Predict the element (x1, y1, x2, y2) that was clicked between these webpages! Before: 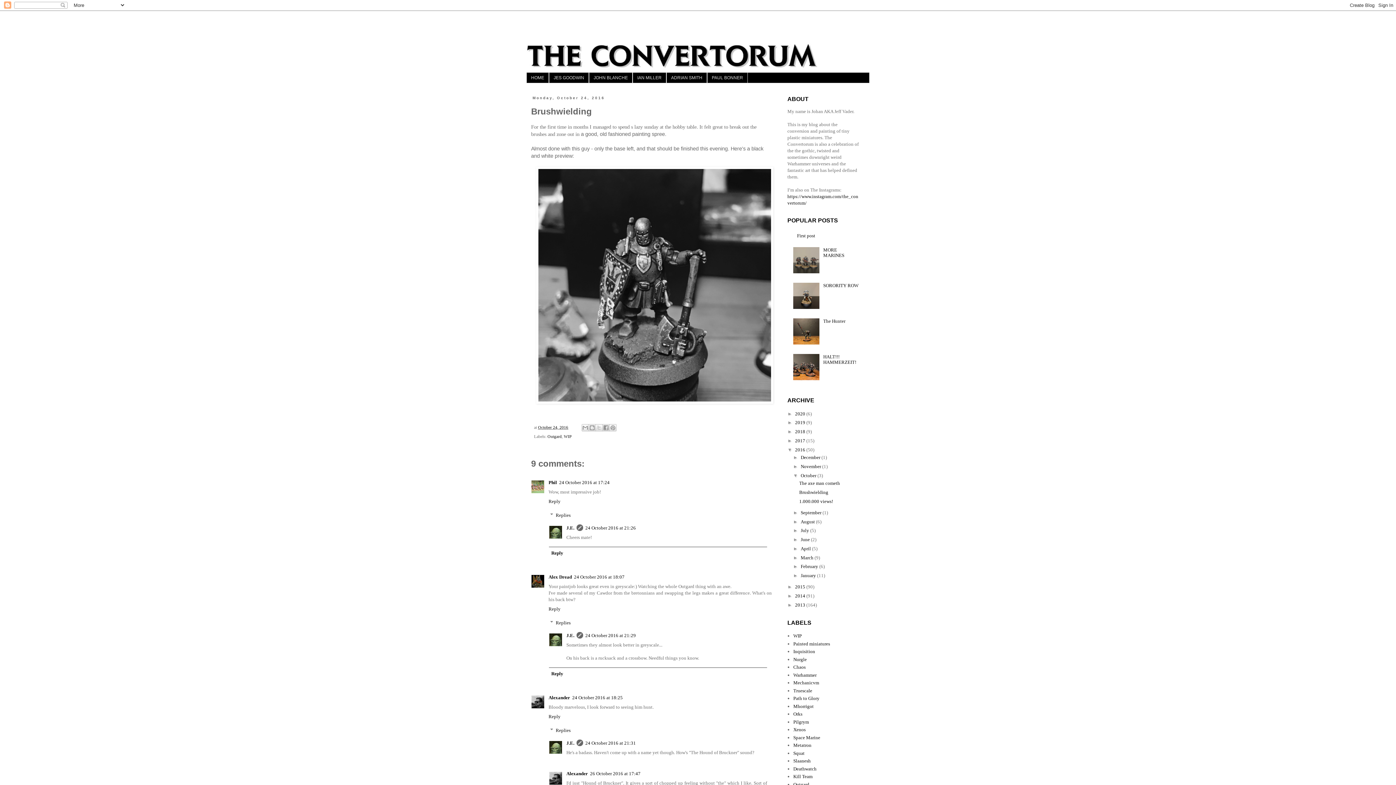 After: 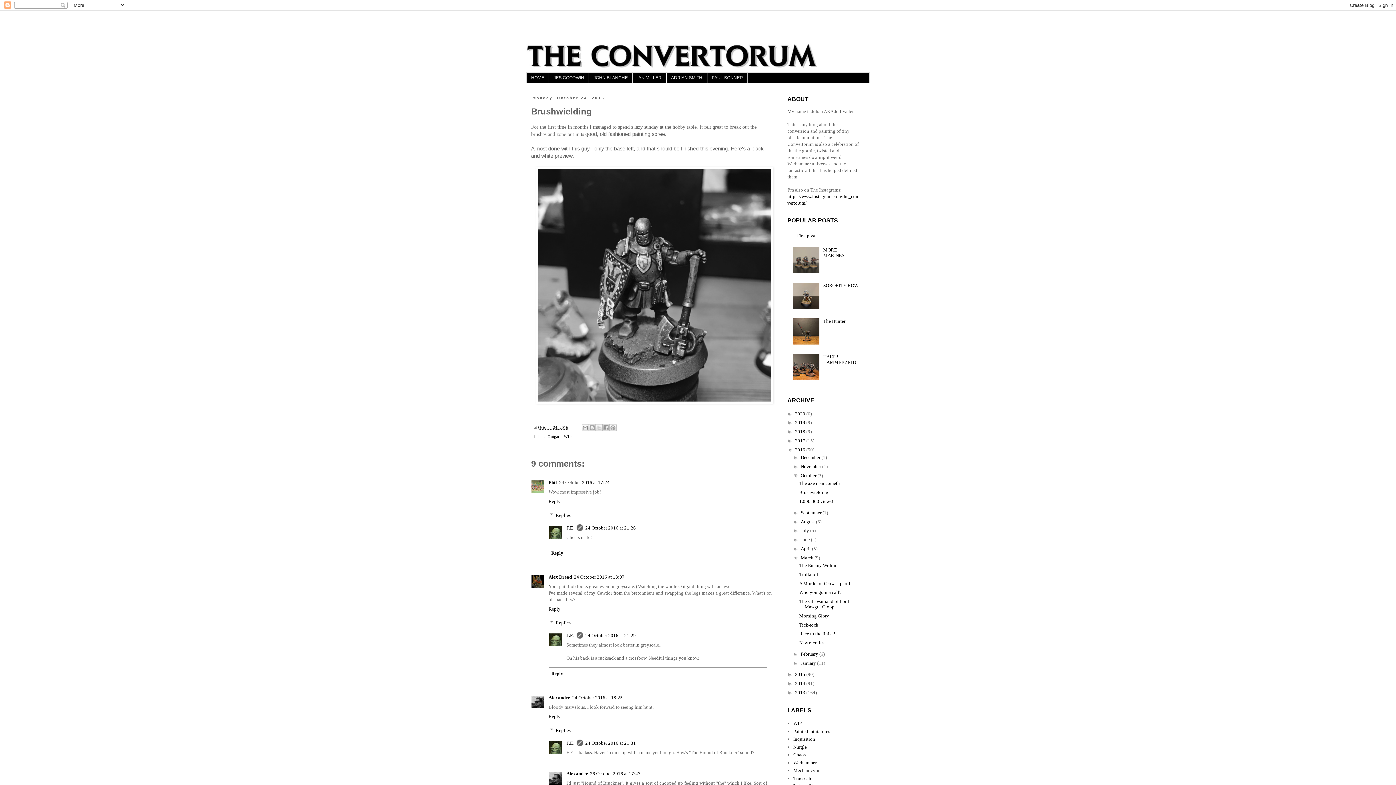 Action: bbox: (793, 555, 800, 560) label: ►  